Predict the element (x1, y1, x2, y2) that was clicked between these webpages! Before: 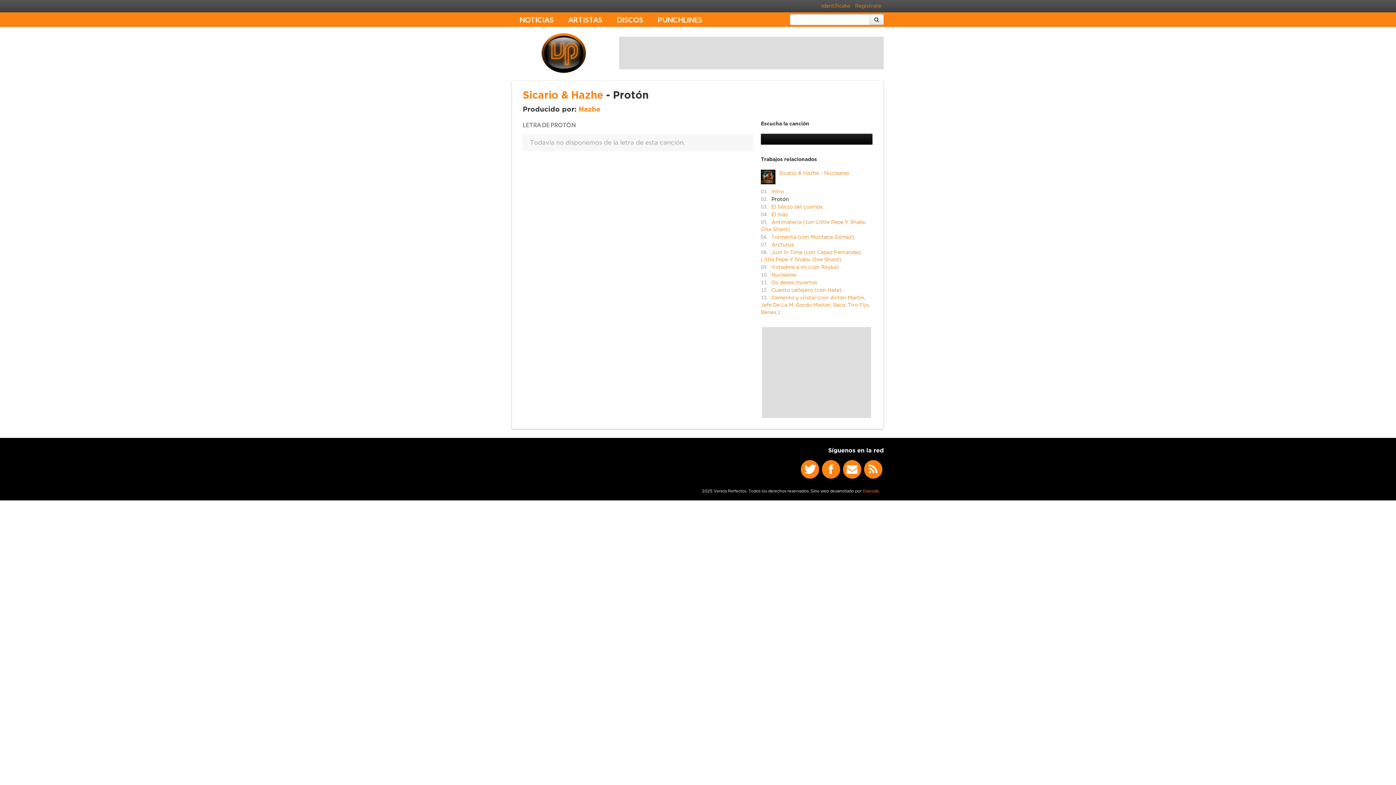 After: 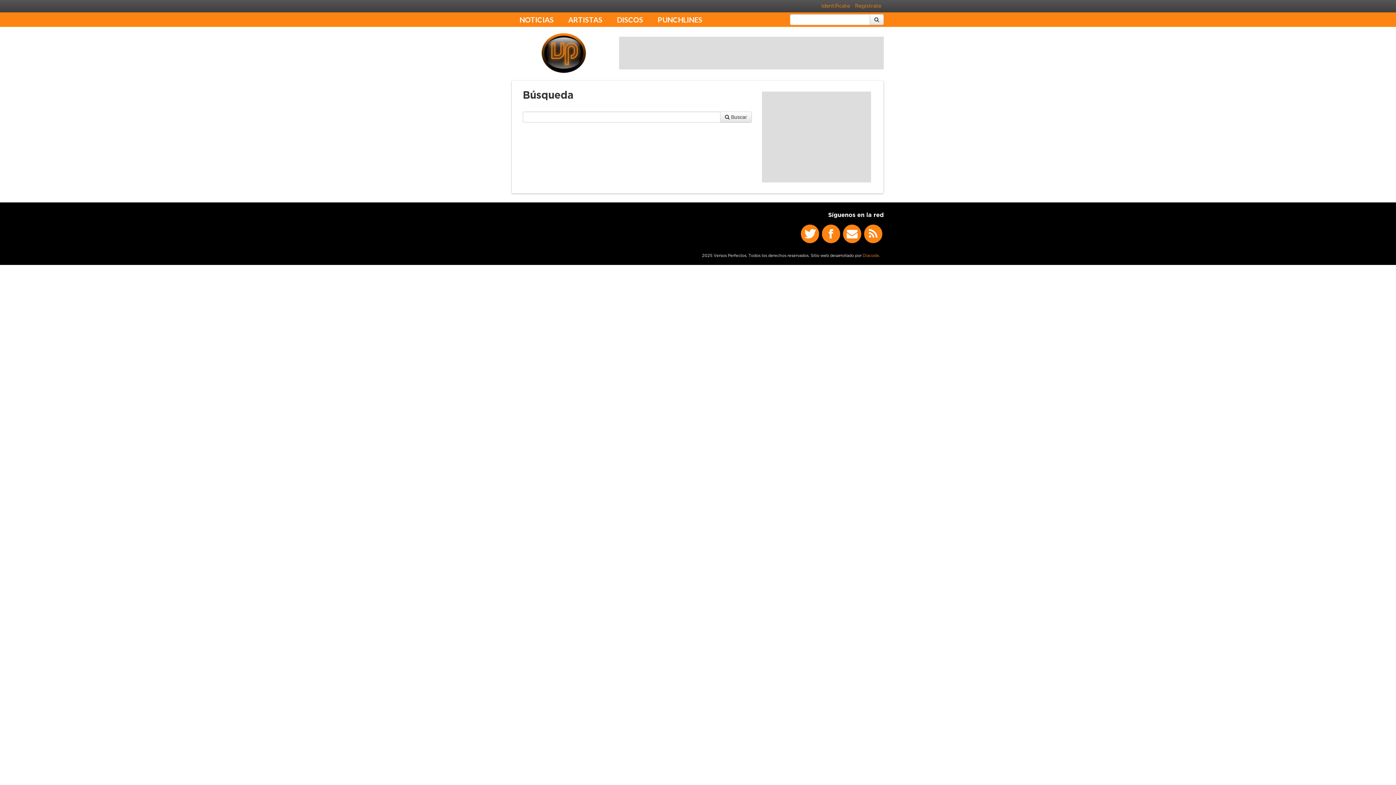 Action: bbox: (869, 14, 884, 25)